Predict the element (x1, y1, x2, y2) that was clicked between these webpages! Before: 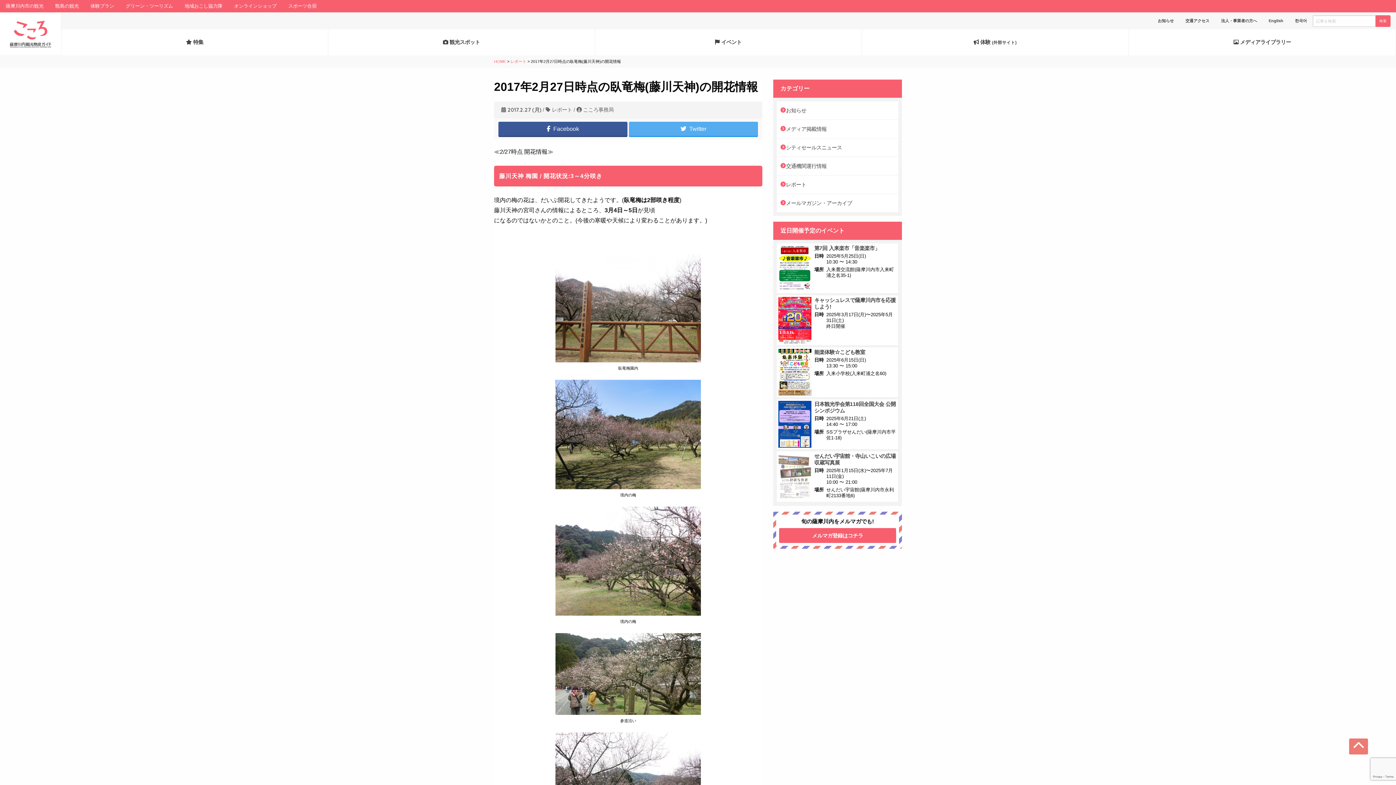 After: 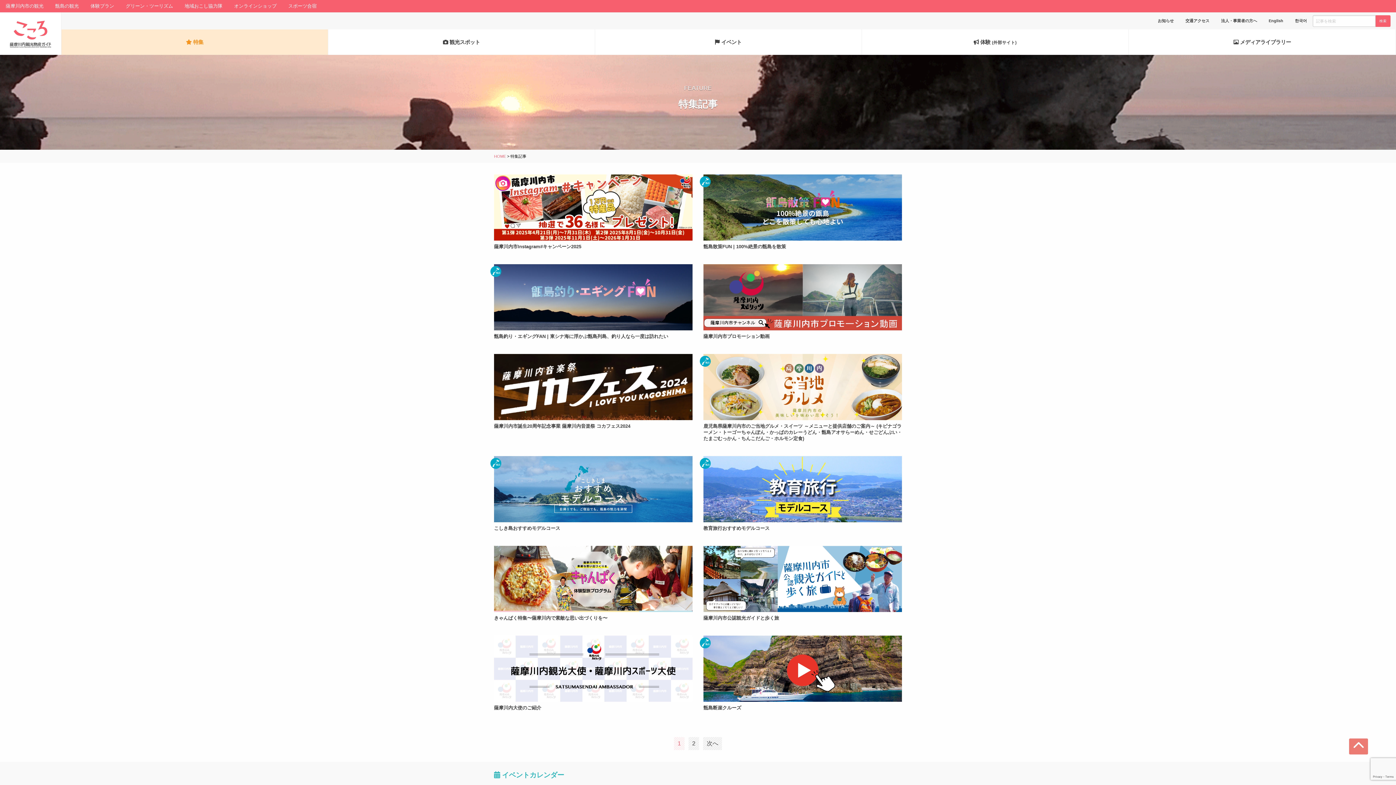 Action: bbox: (61, 29, 328, 55) label:  特集